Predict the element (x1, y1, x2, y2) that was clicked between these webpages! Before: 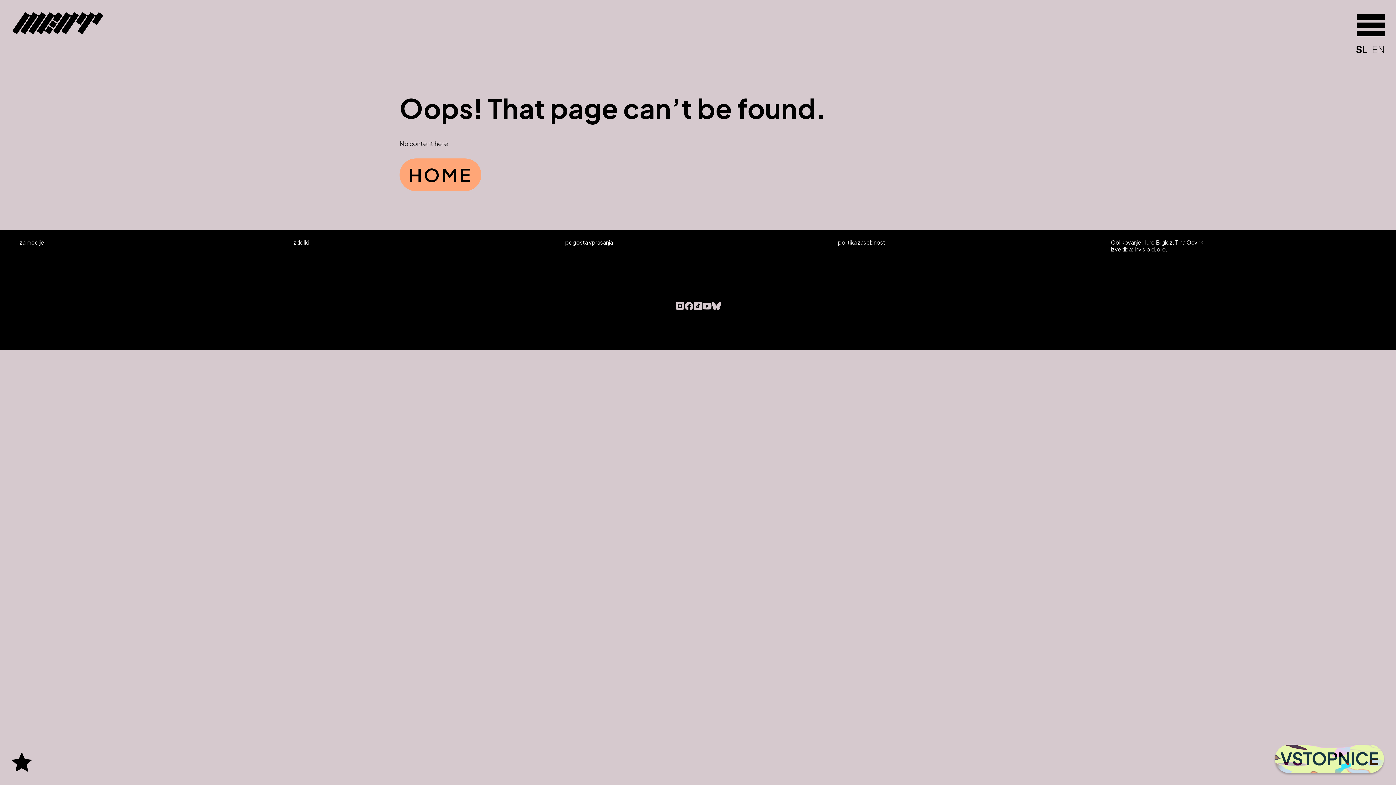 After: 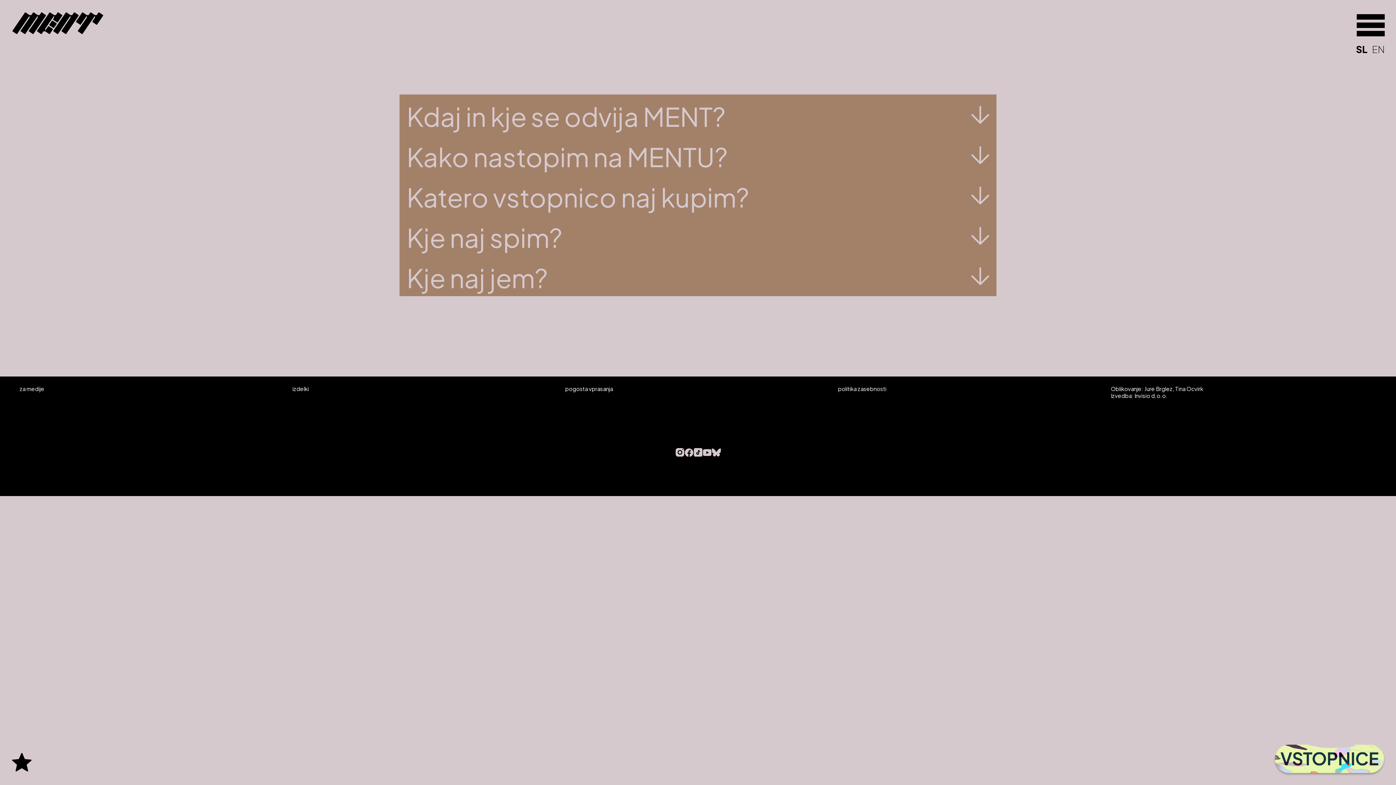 Action: bbox: (565, 238, 613, 245) label: pogosta vprasanja